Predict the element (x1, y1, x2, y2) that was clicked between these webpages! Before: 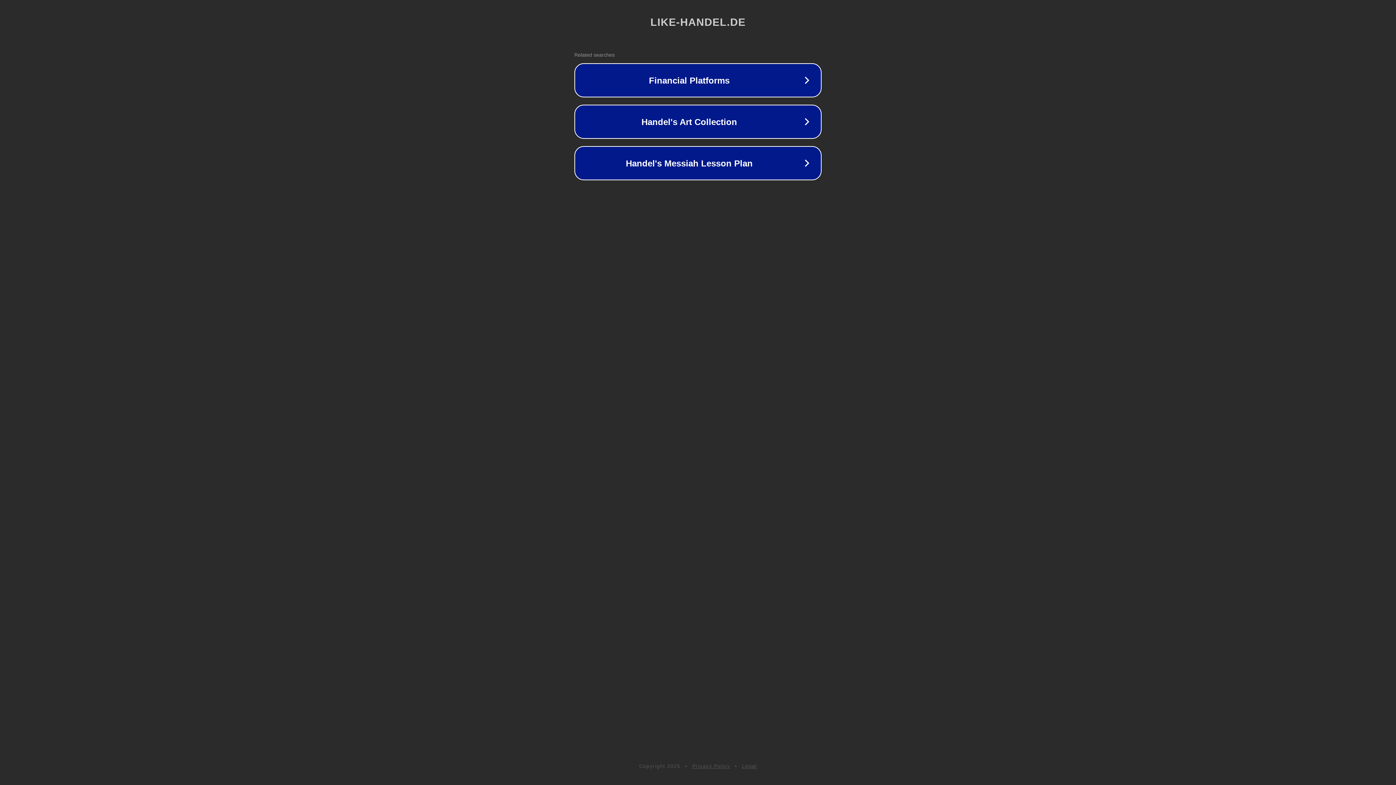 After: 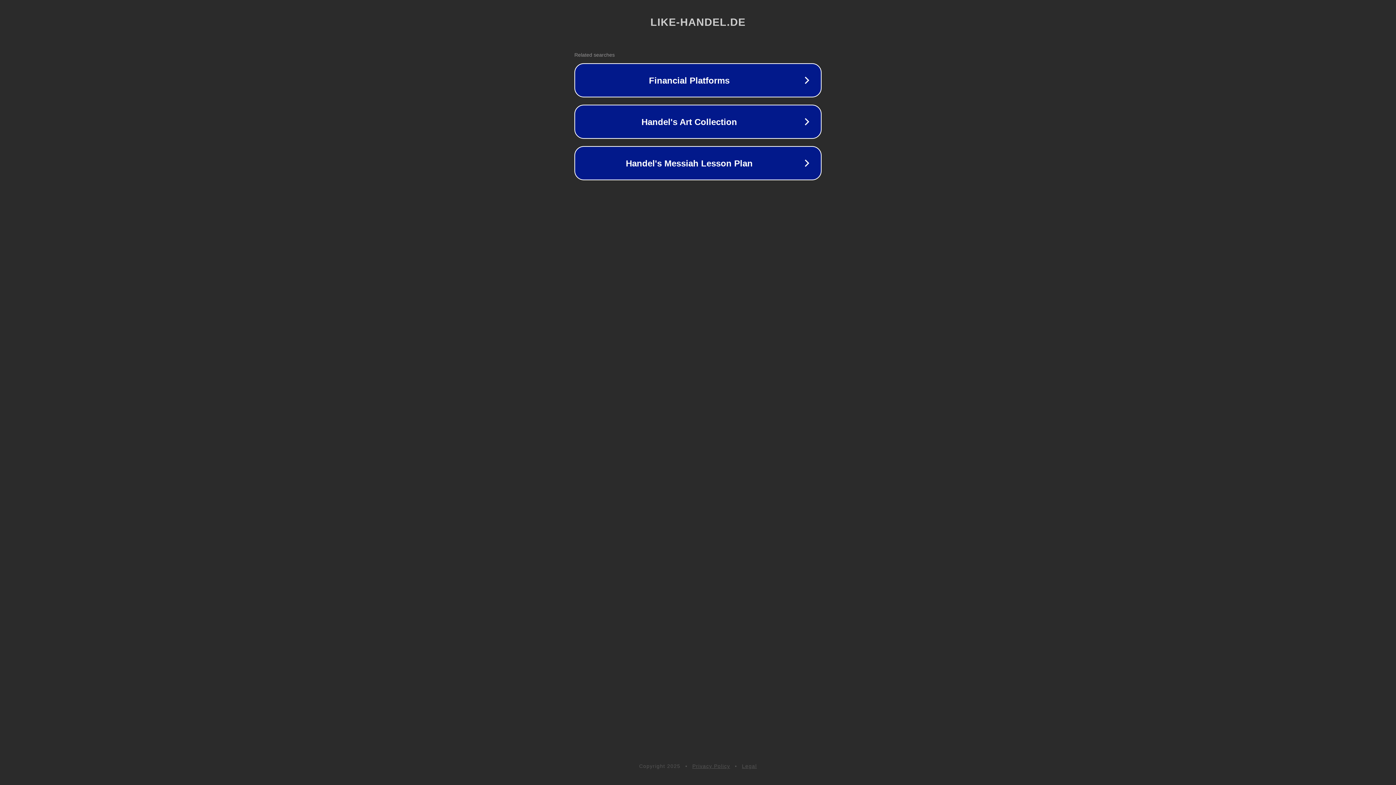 Action: bbox: (742, 763, 757, 769) label: Legal